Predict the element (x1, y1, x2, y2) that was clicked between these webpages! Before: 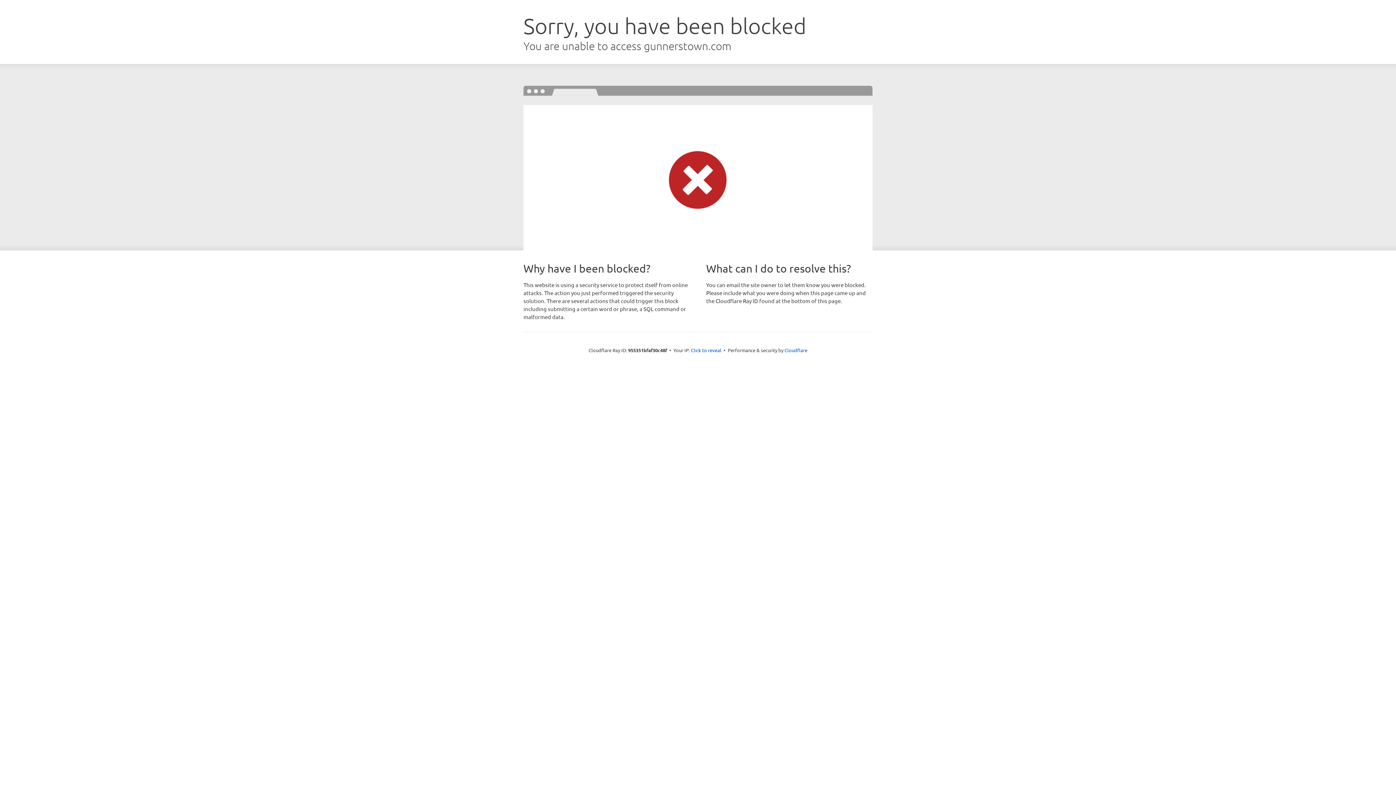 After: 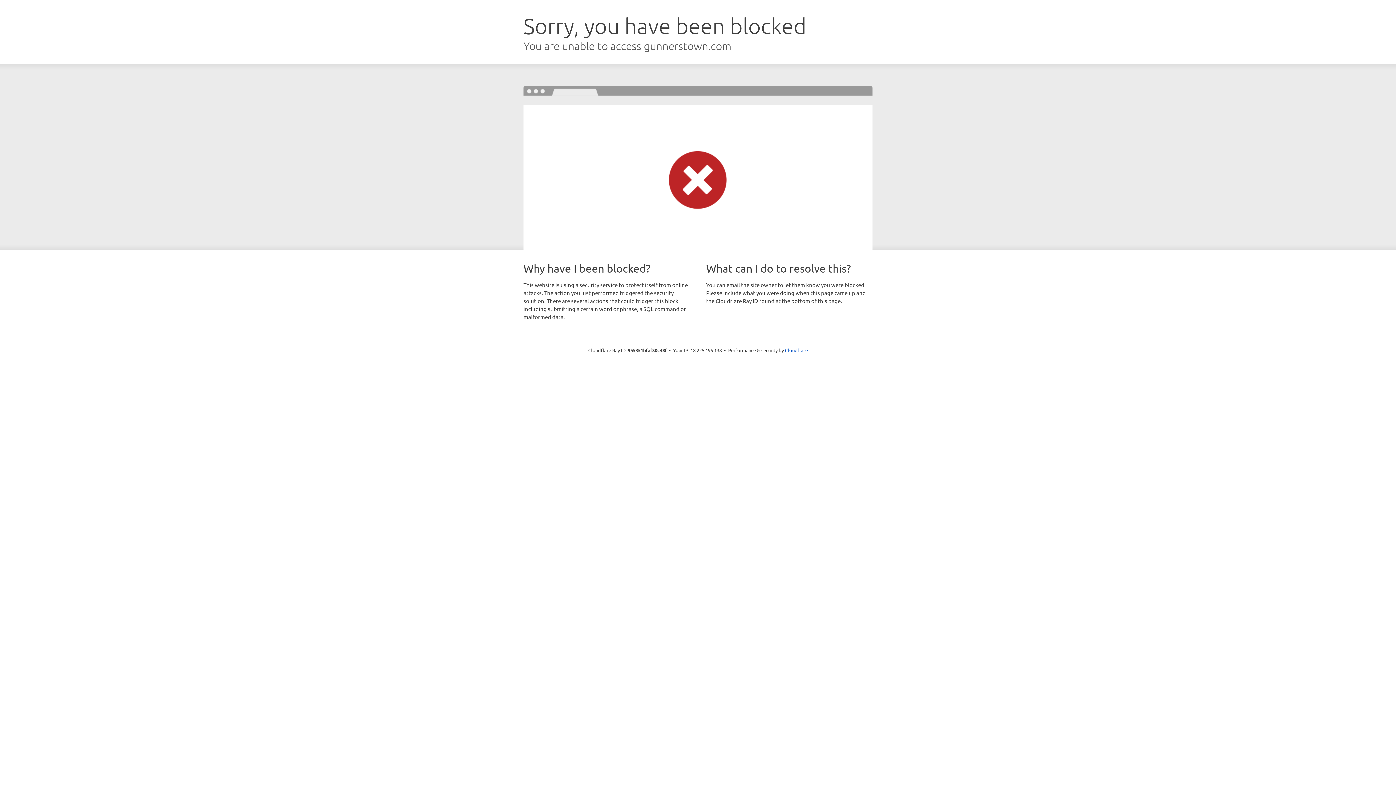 Action: label: Click to reveal bbox: (691, 346, 721, 353)